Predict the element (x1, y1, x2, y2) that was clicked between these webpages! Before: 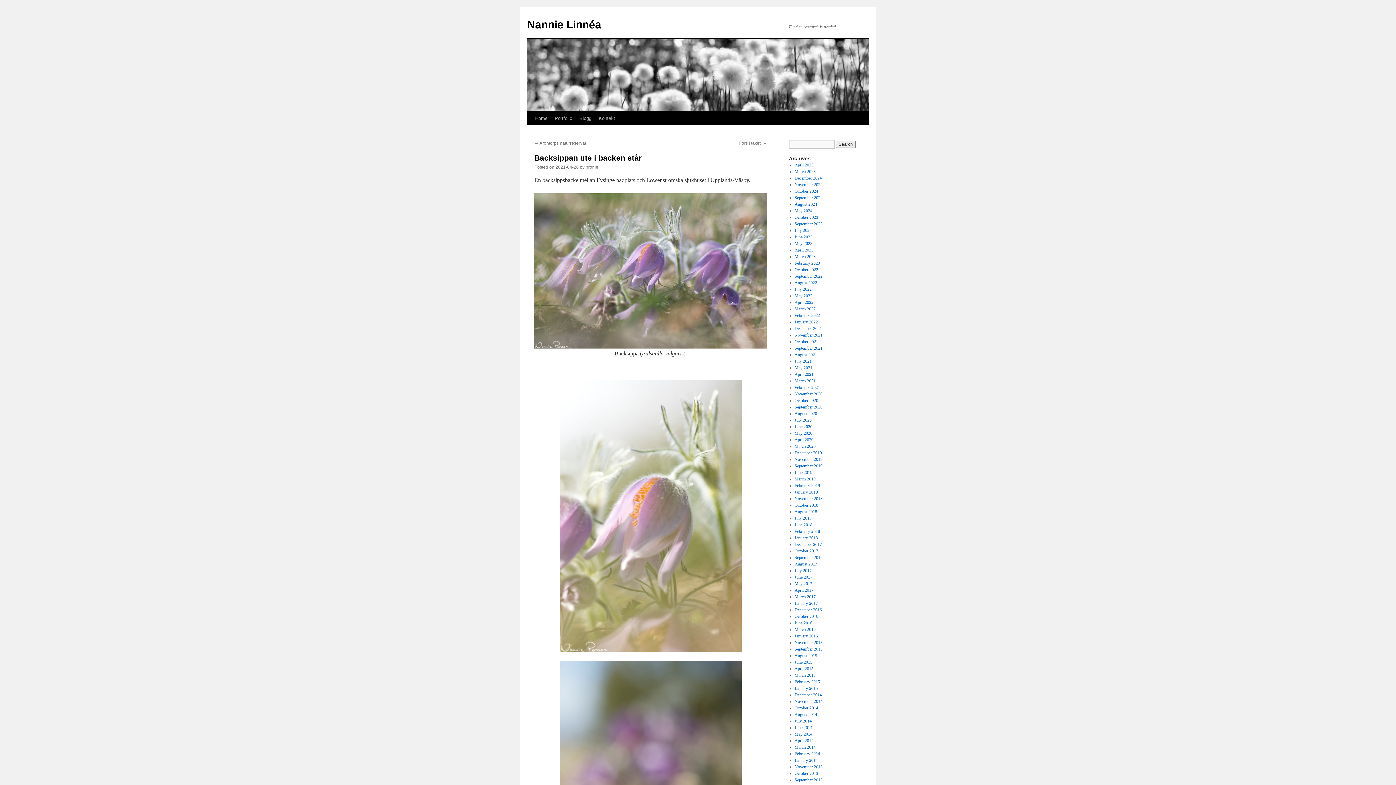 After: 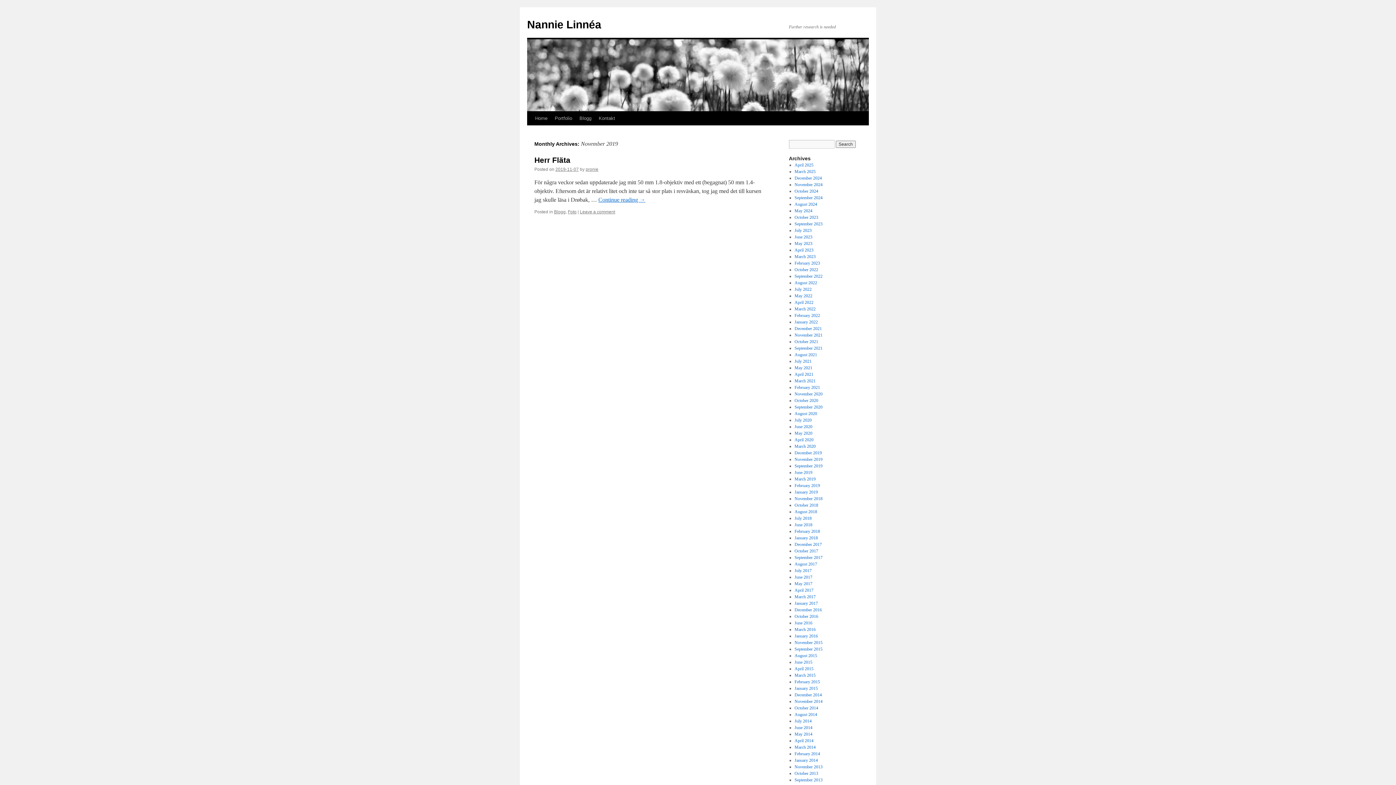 Action: label: November 2019 bbox: (794, 457, 822, 462)